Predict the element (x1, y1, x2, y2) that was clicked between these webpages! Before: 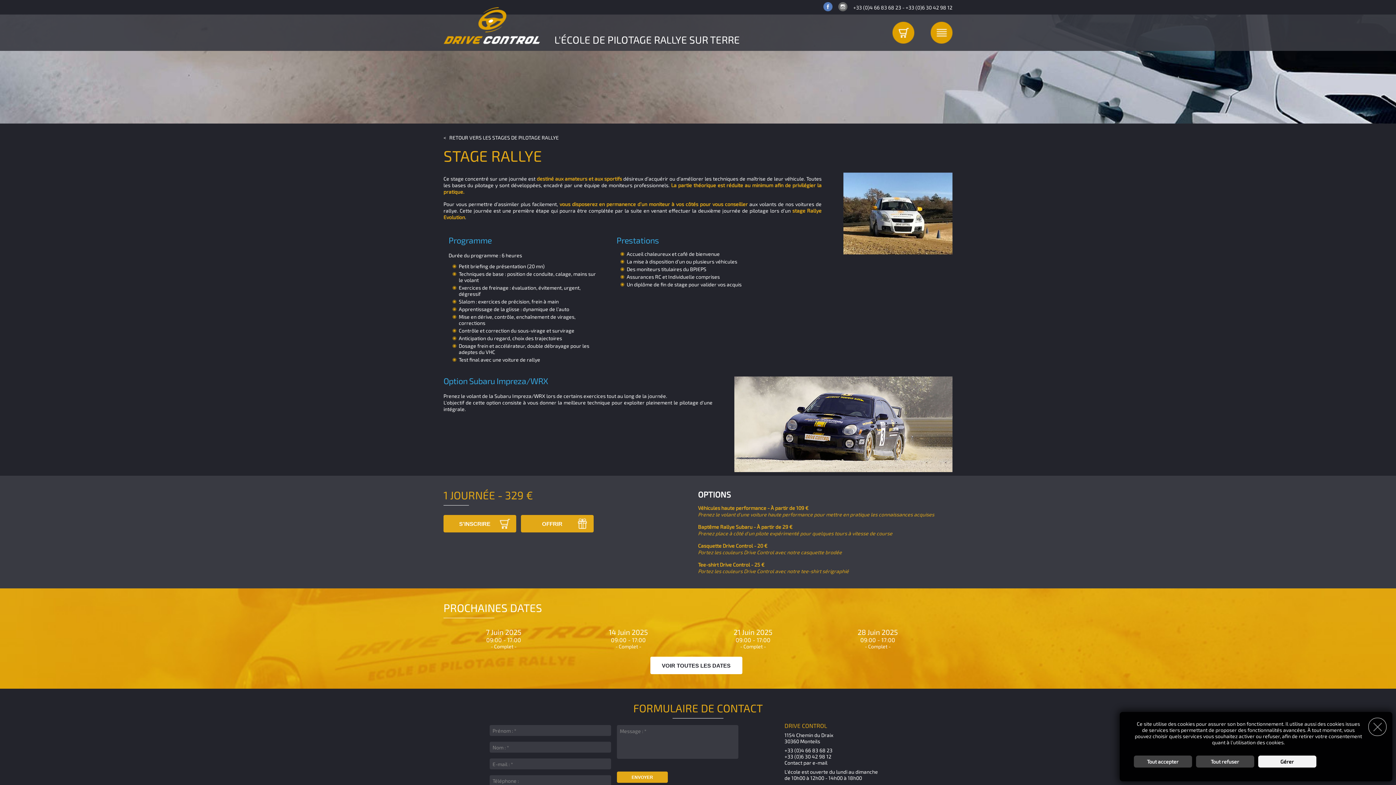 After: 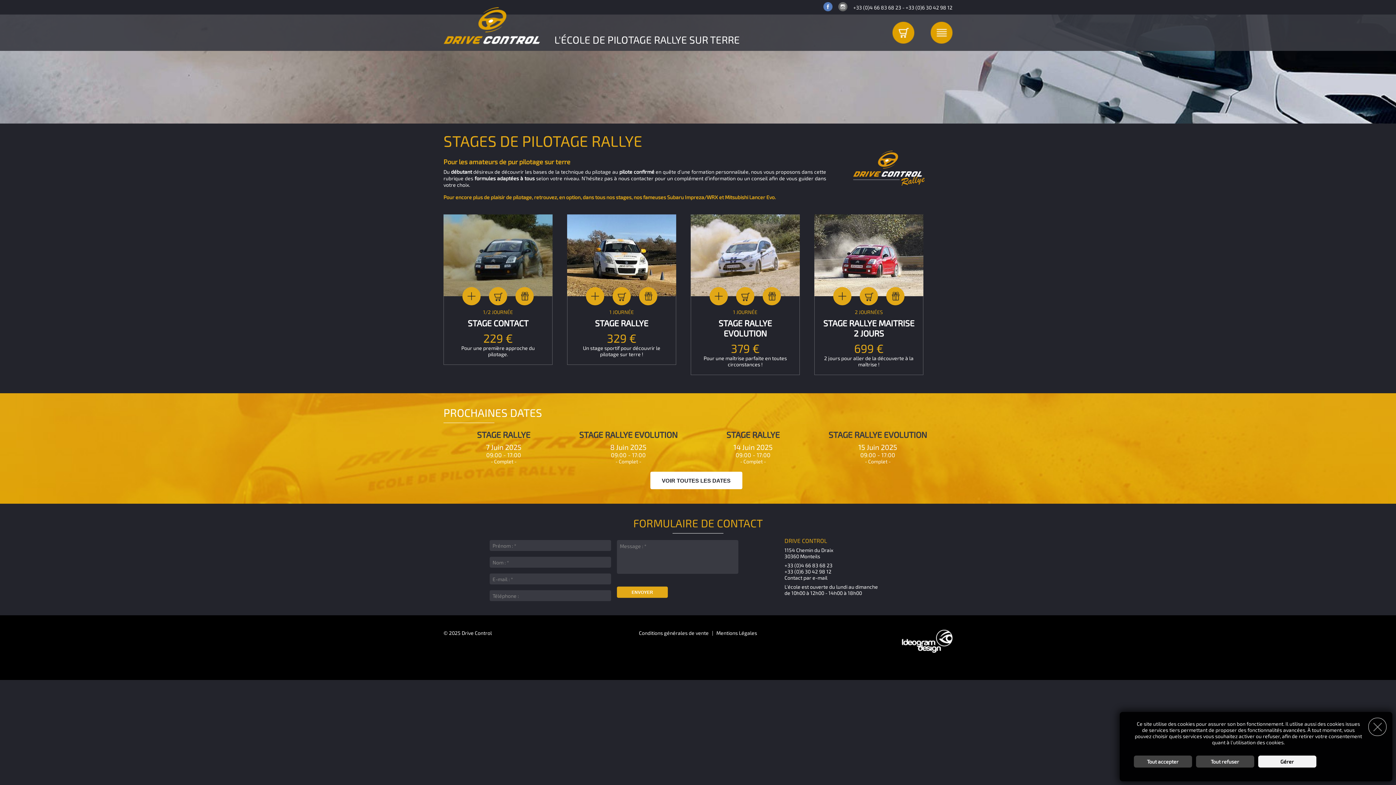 Action: bbox: (443, 134, 558, 140) label: <   RETOUR VERS LES STAGES DE PILOTAGE RALLYE